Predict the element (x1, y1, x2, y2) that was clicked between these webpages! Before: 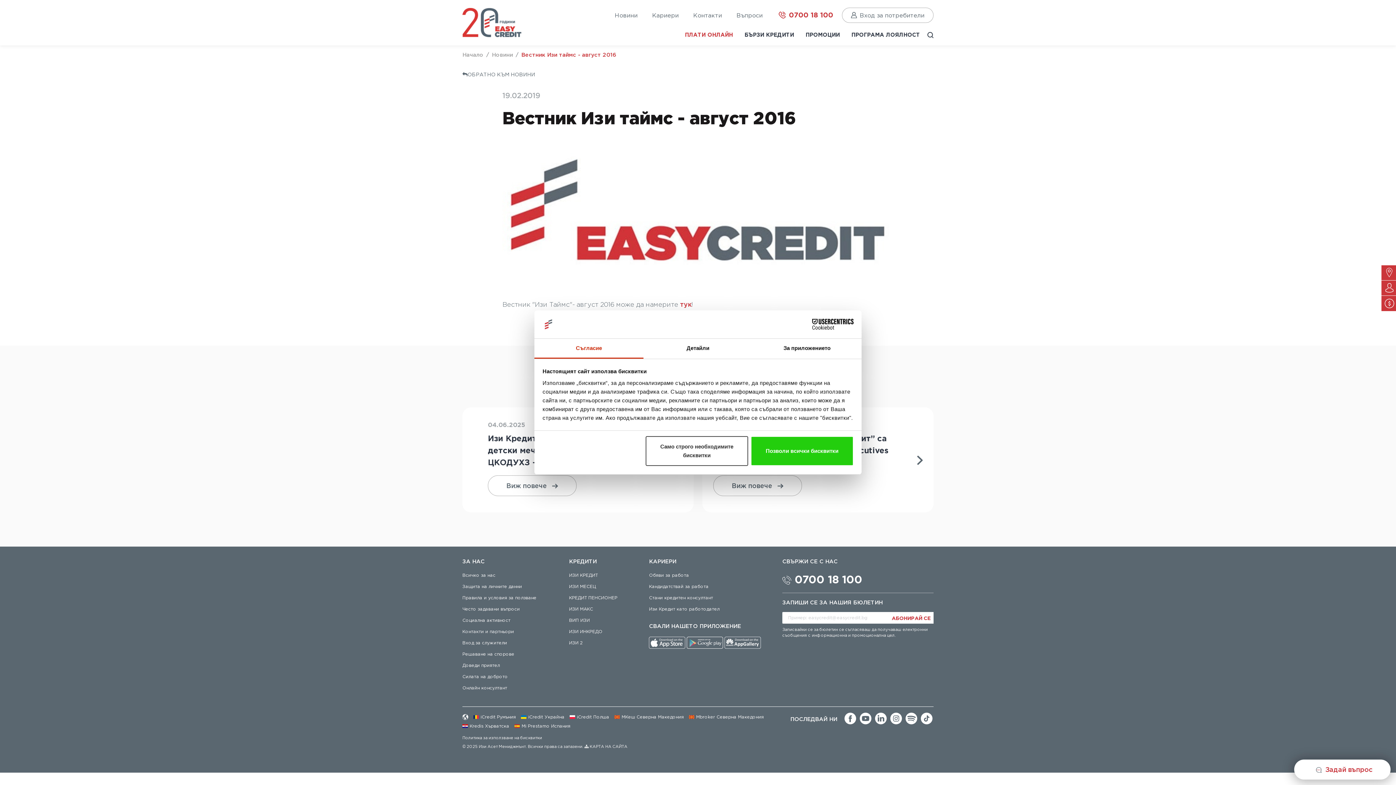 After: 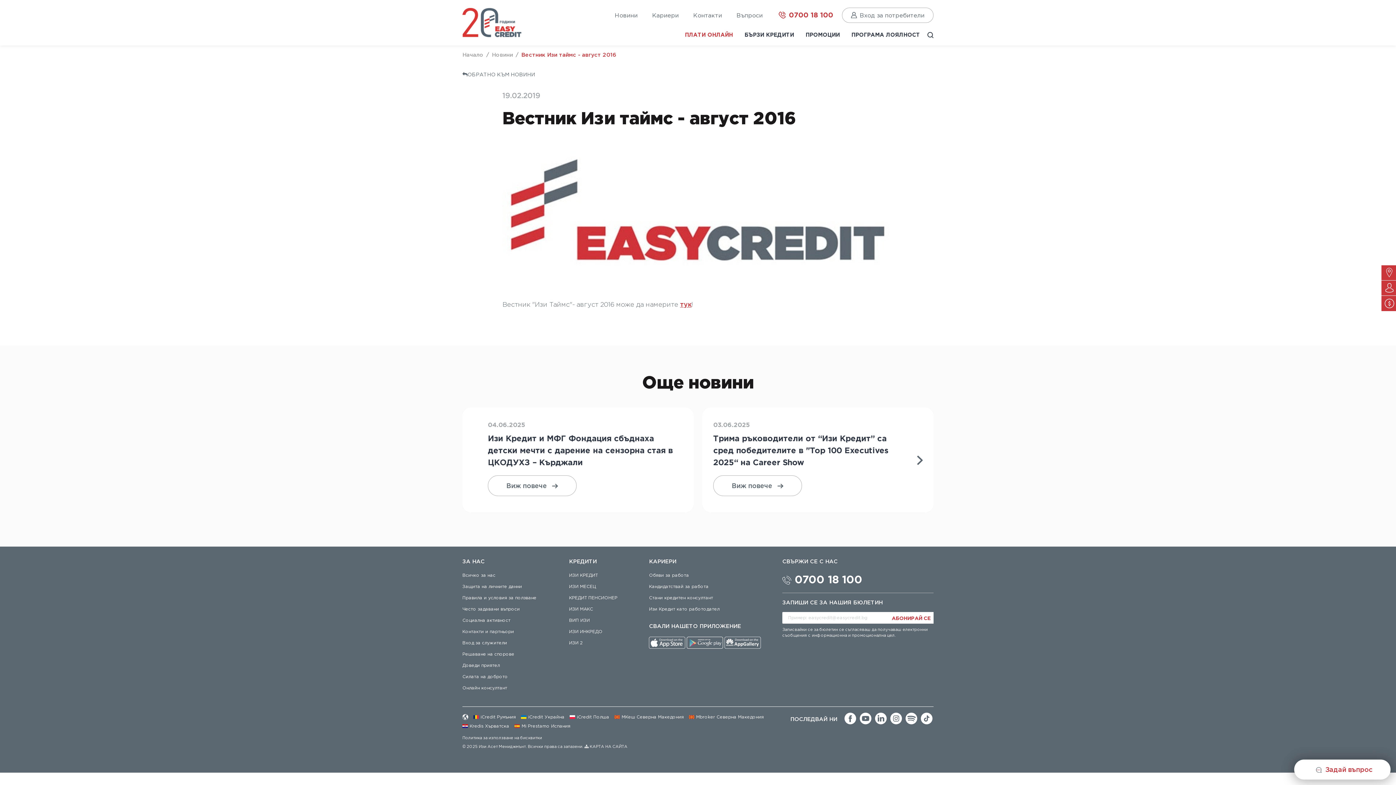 Action: label: тук bbox: (680, 300, 691, 307)